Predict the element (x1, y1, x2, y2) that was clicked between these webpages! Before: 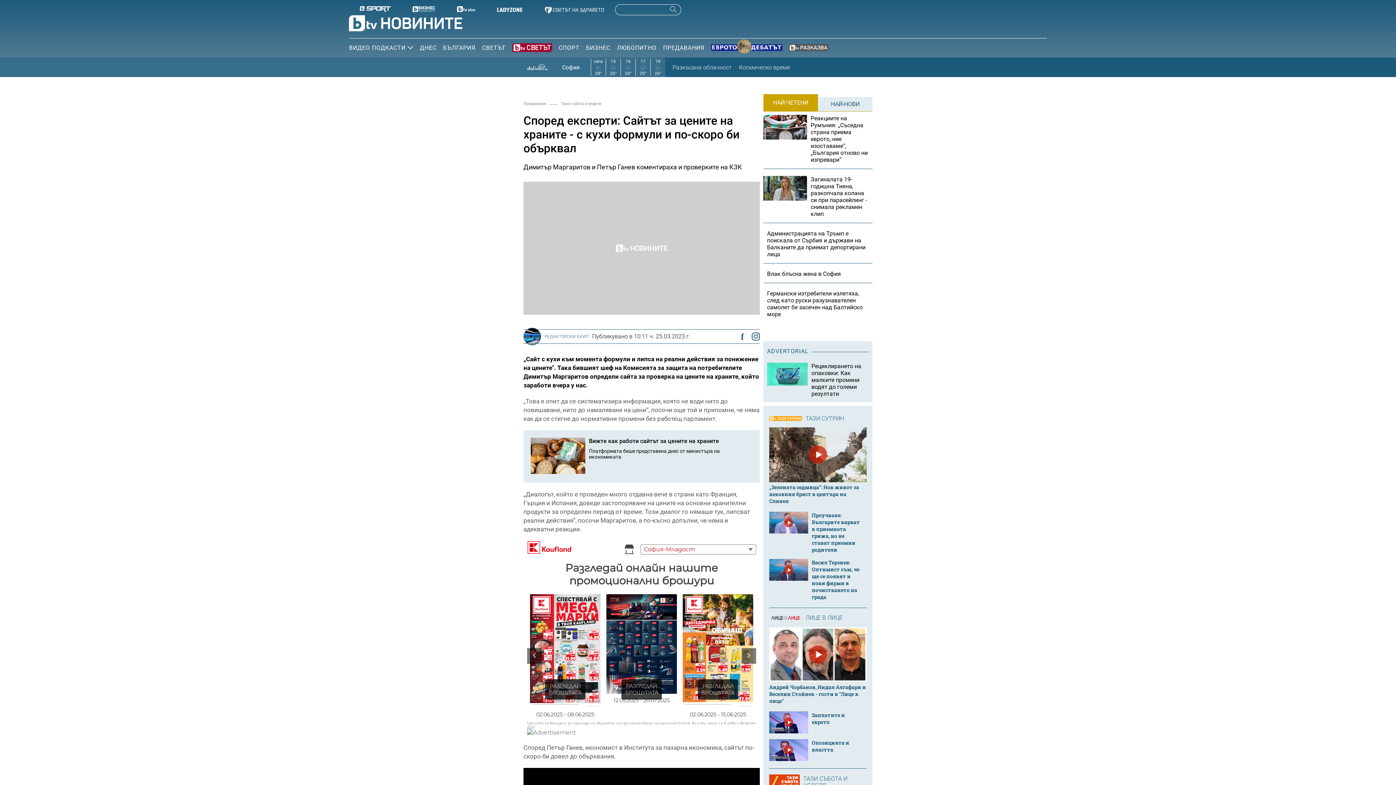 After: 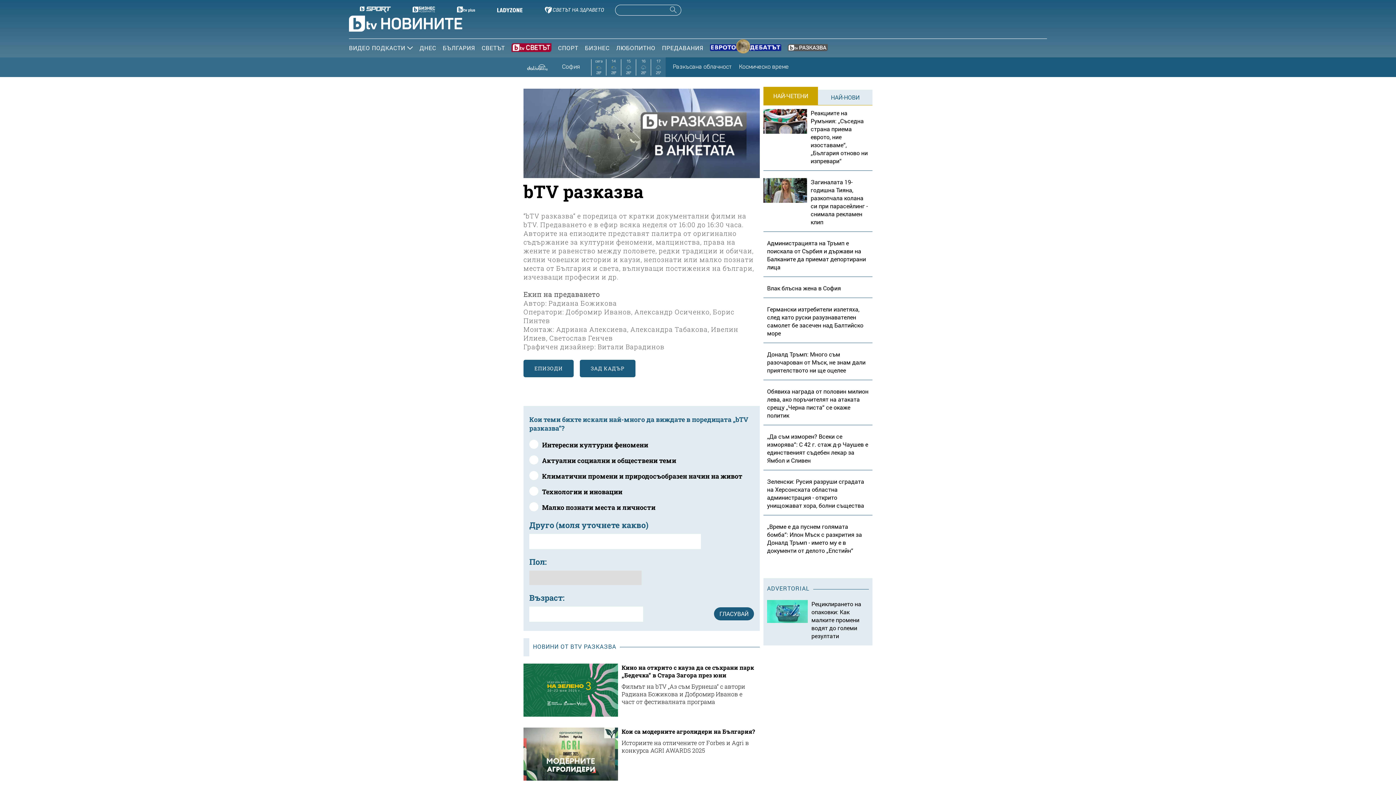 Action: bbox: (789, 43, 829, 53)